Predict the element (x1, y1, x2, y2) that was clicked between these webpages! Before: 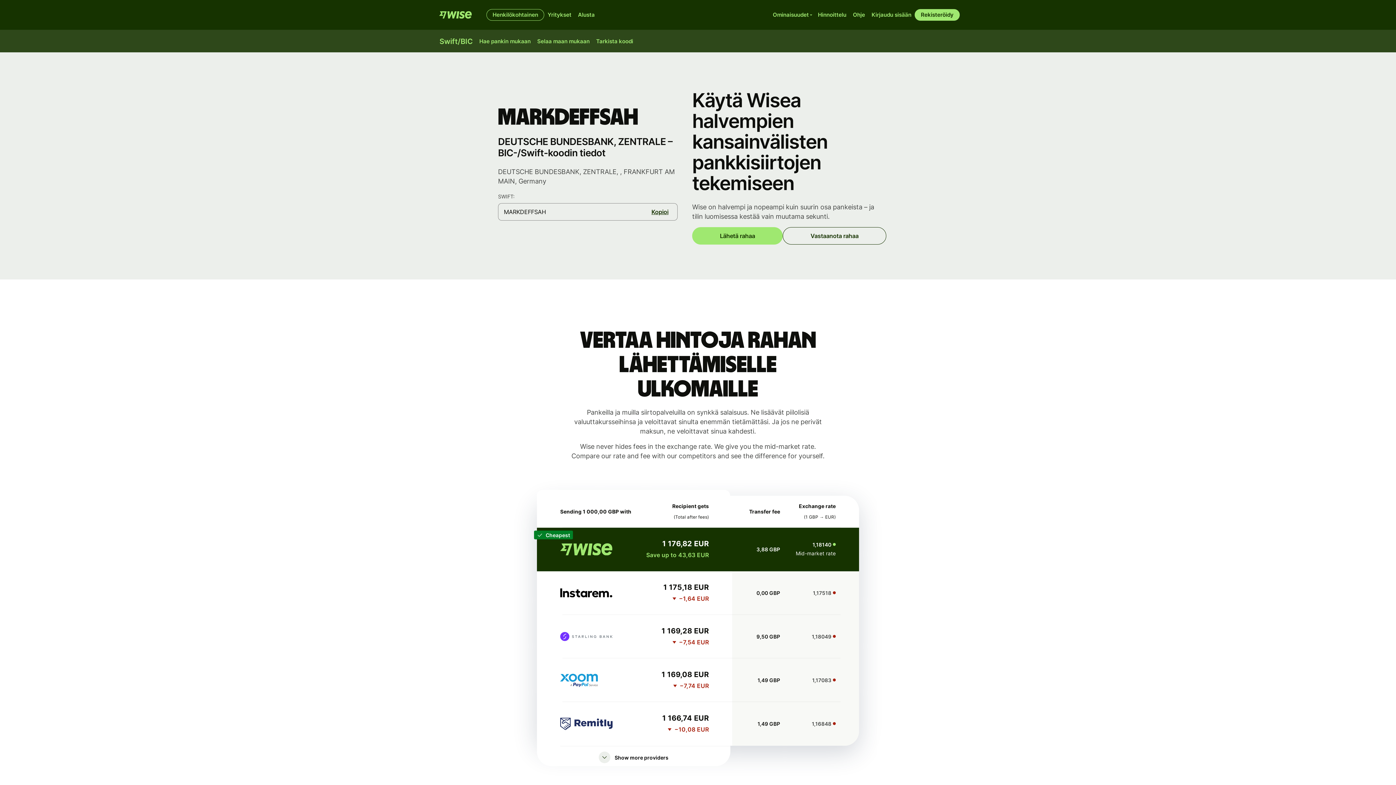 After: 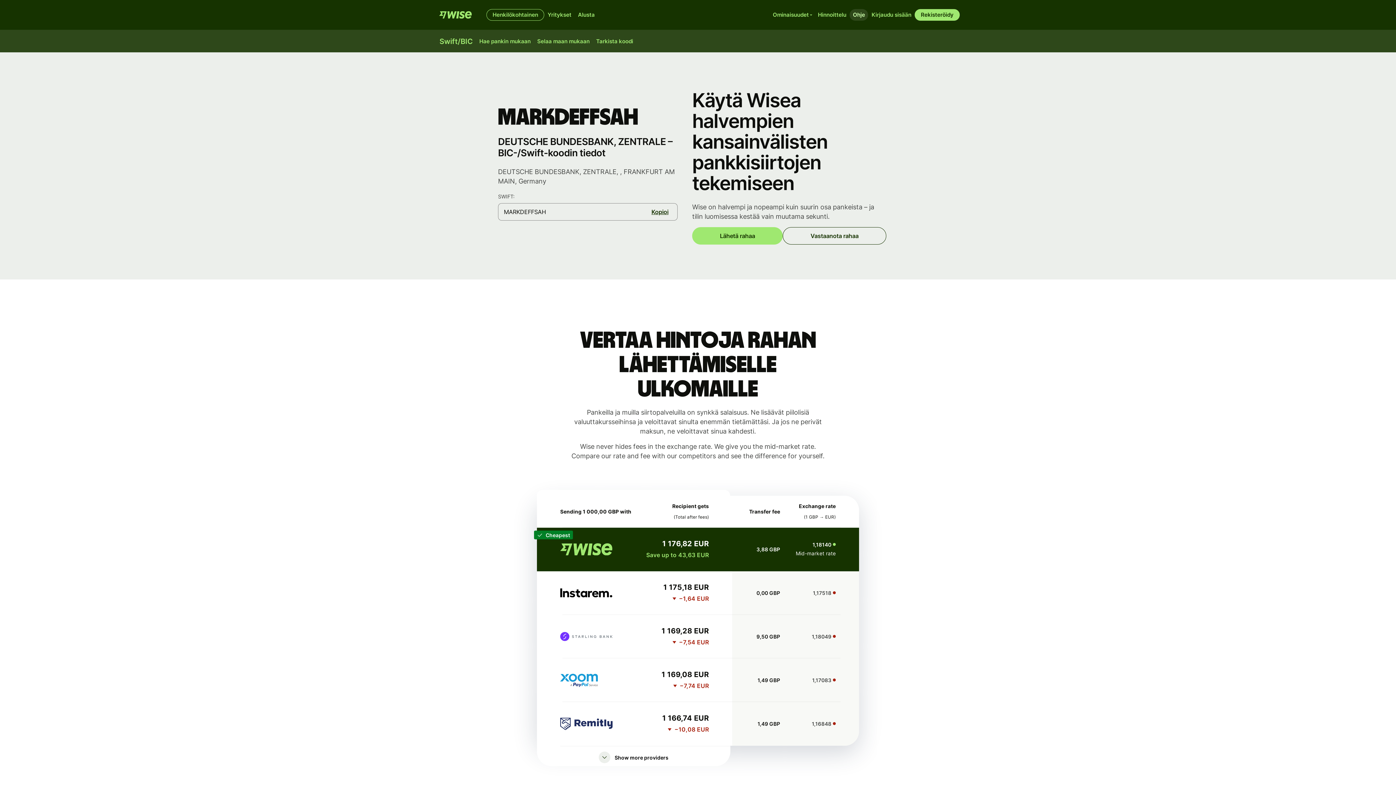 Action: bbox: (849, 9, 868, 20) label: Ohje